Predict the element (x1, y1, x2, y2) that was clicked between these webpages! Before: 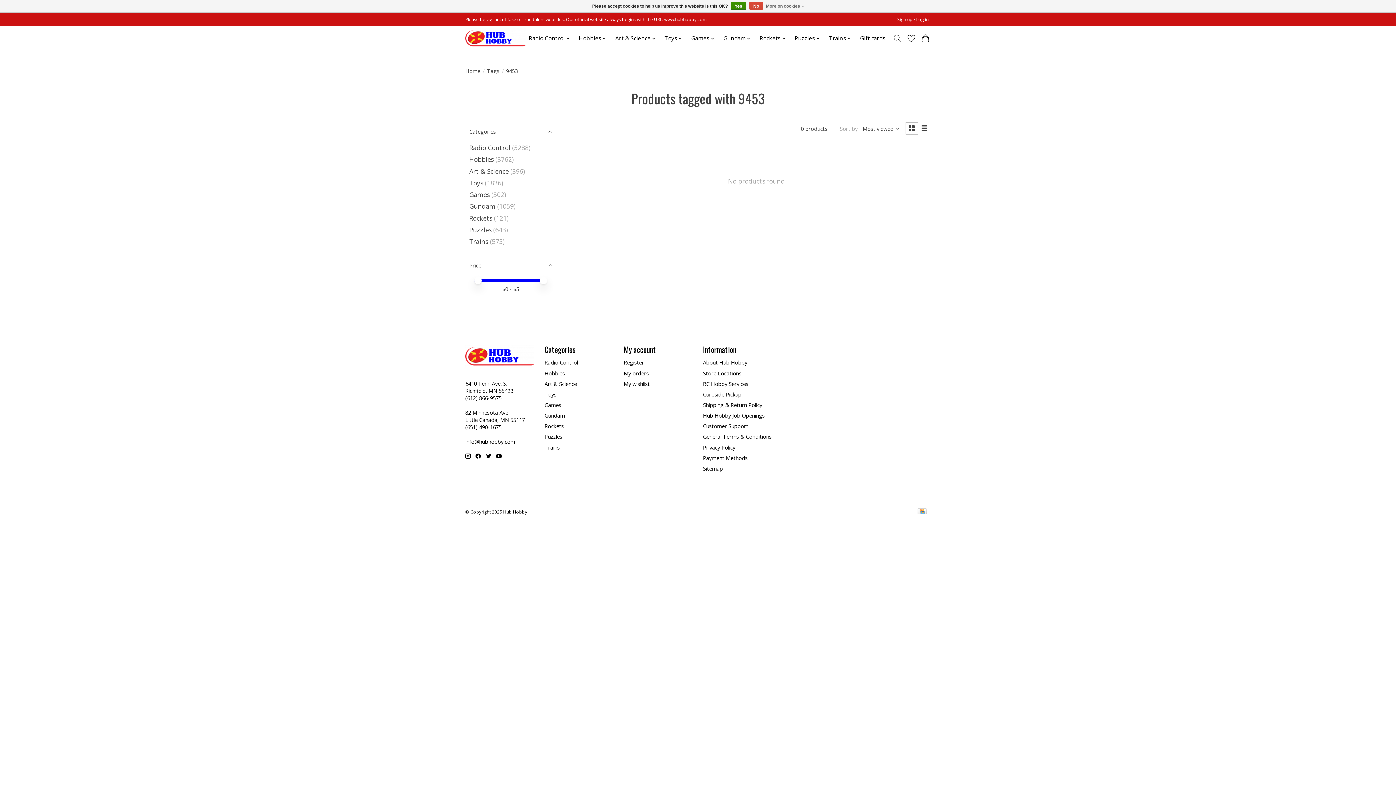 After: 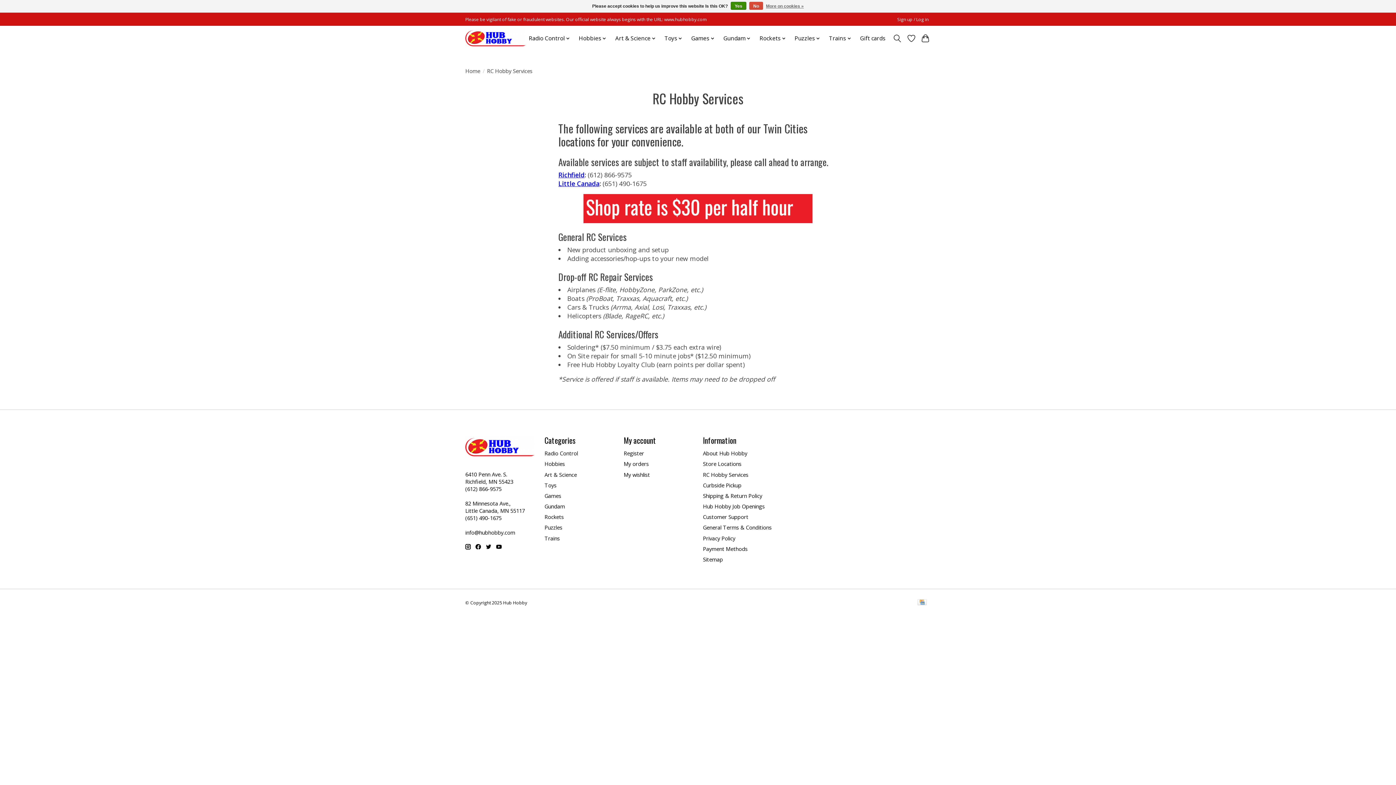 Action: label: RC Hobby Services bbox: (703, 380, 748, 387)